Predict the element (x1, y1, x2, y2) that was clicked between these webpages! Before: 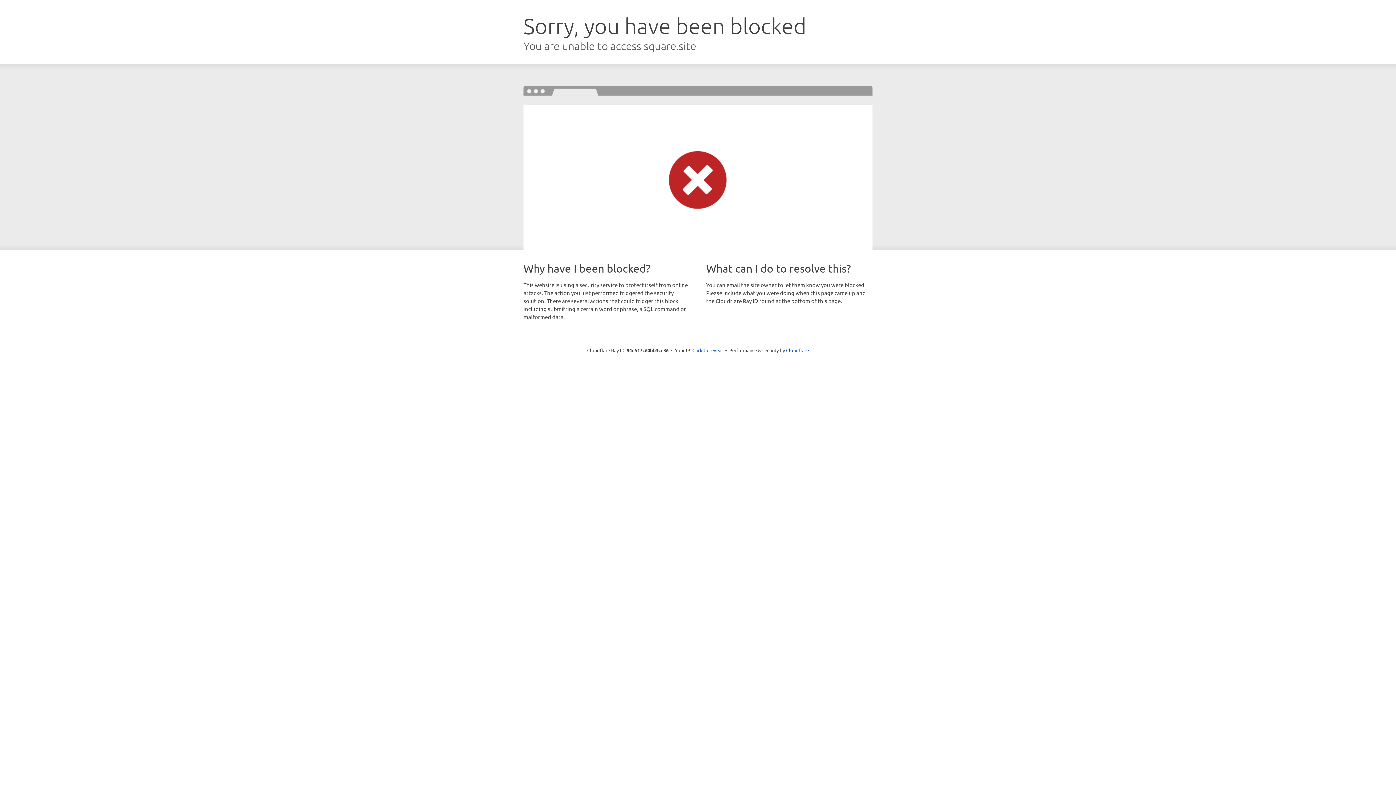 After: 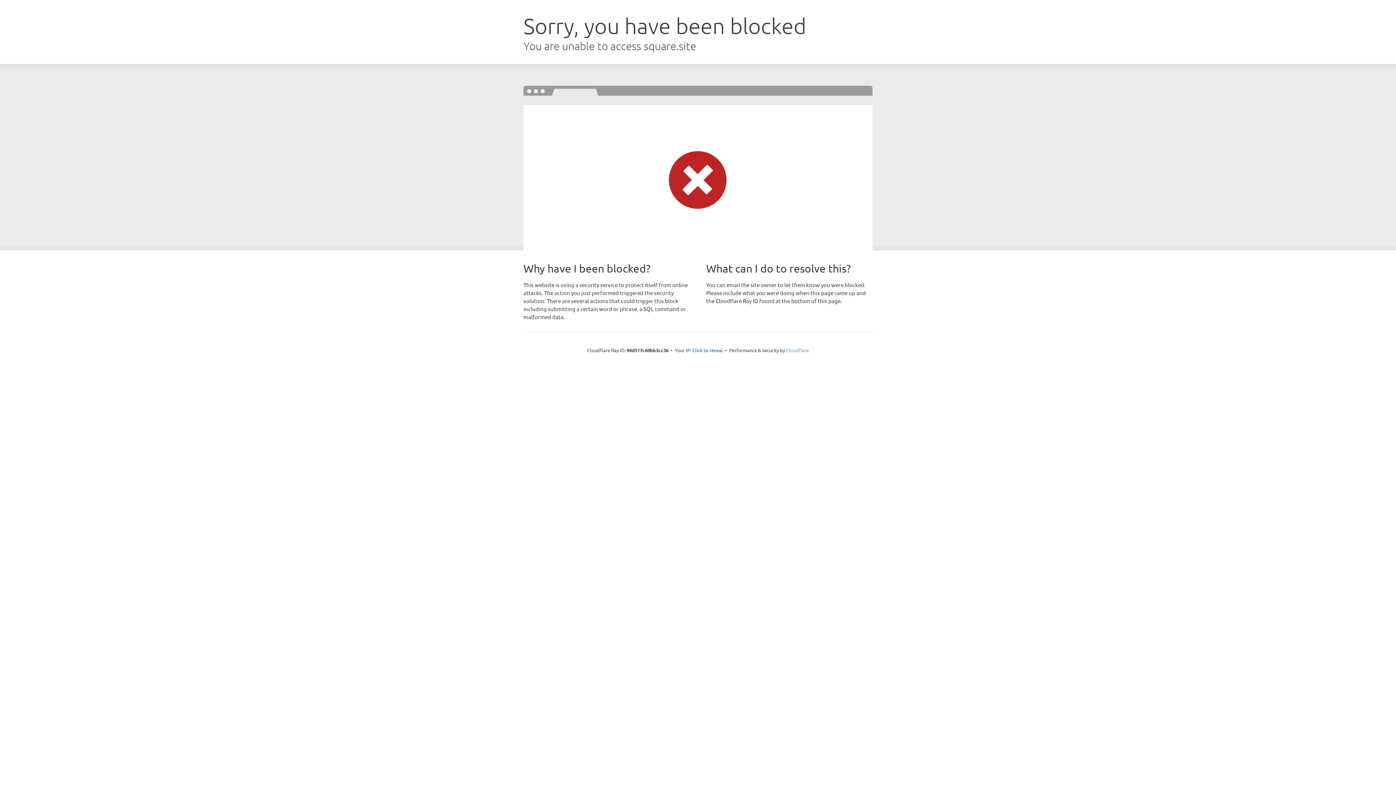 Action: label: Cloudflare bbox: (786, 347, 809, 353)